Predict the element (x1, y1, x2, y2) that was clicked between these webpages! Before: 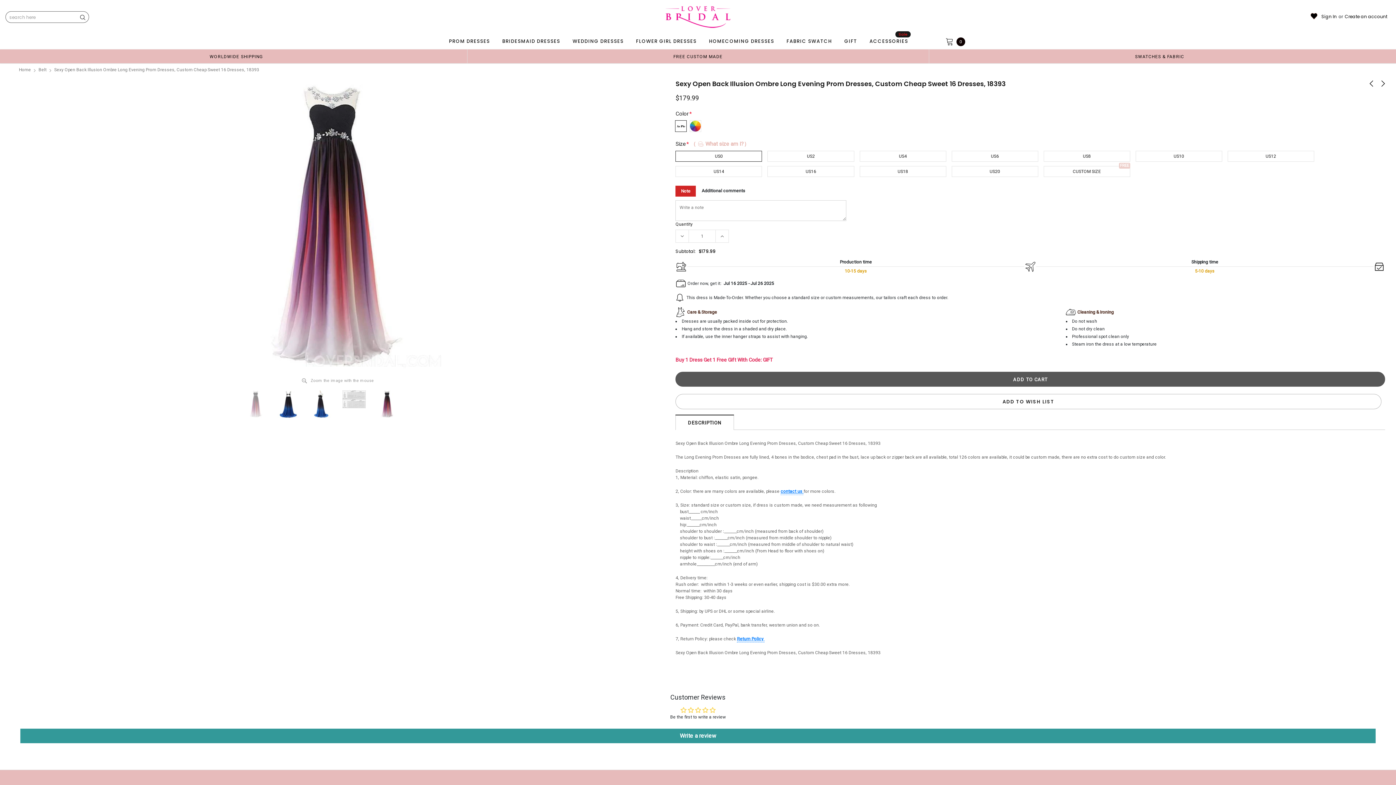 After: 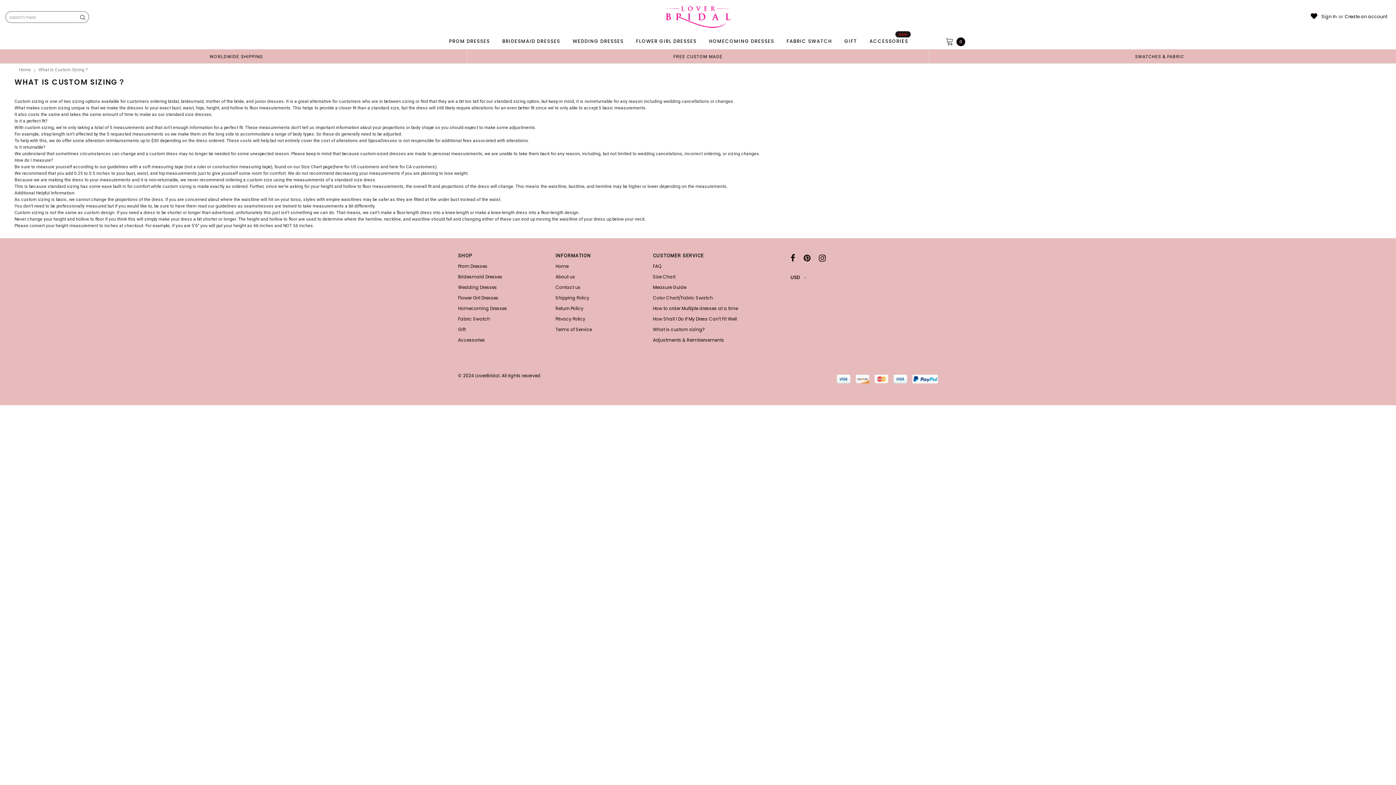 Action: label: FREE CUSTOM MADE bbox: (673, 54, 722, 59)